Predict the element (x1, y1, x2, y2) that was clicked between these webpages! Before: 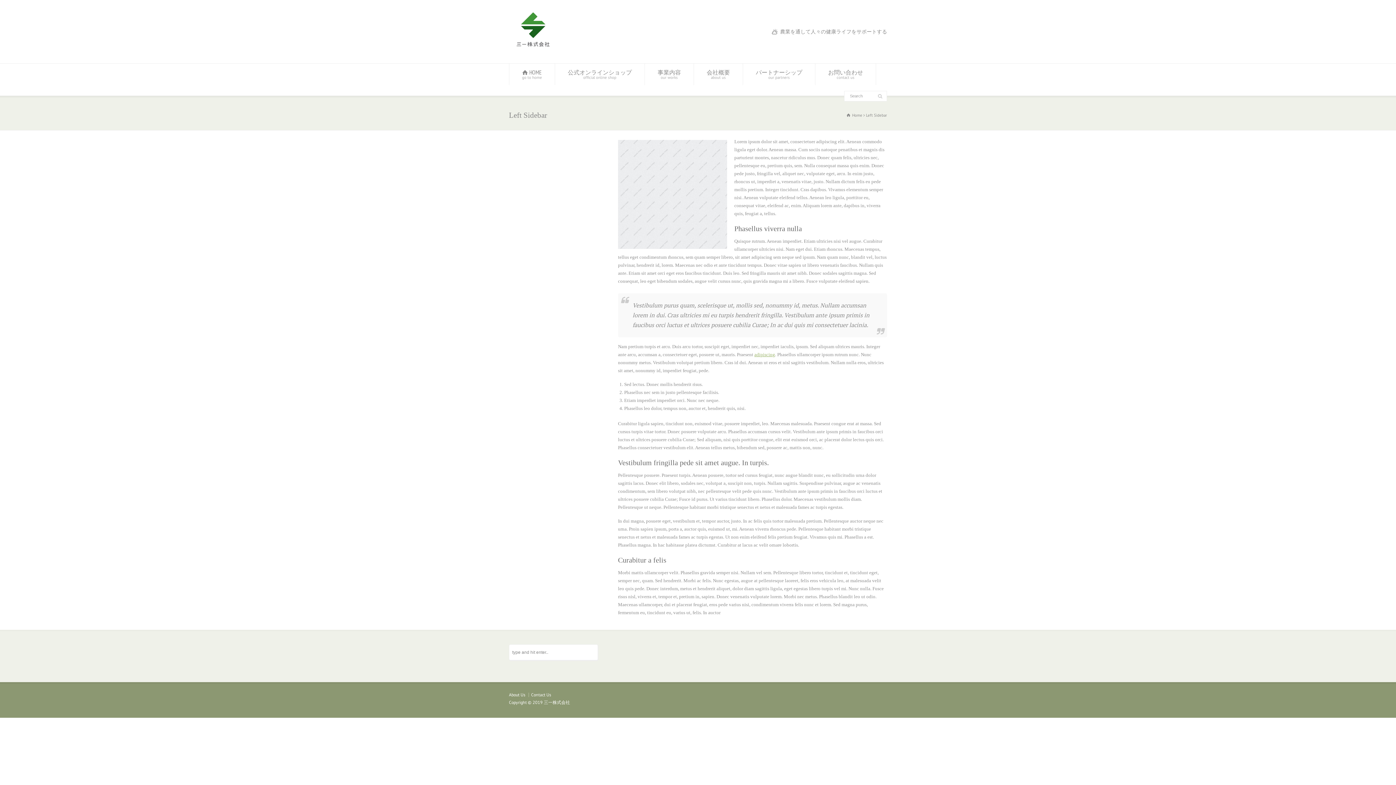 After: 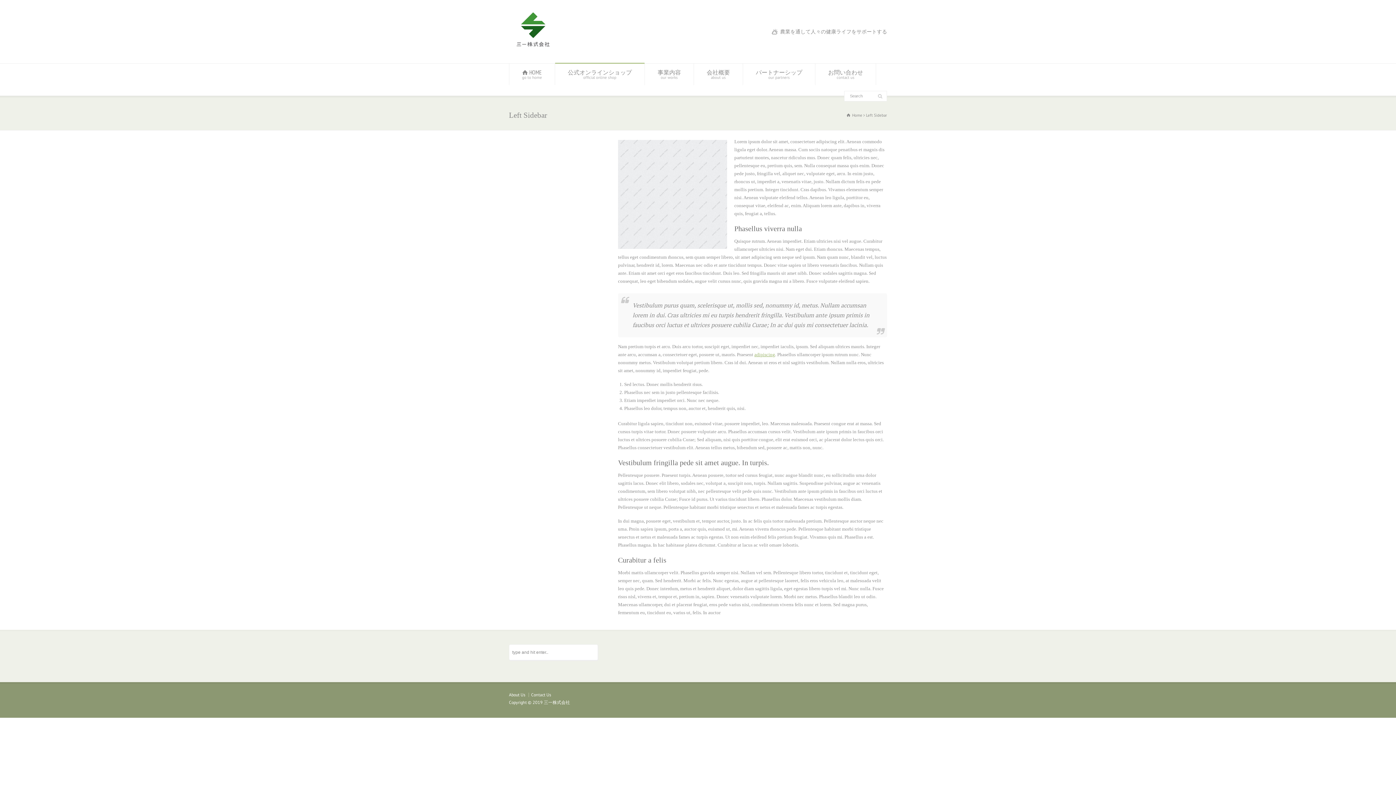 Action: label: 公式オンラインショップ
official online shop bbox: (555, 63, 644, 85)